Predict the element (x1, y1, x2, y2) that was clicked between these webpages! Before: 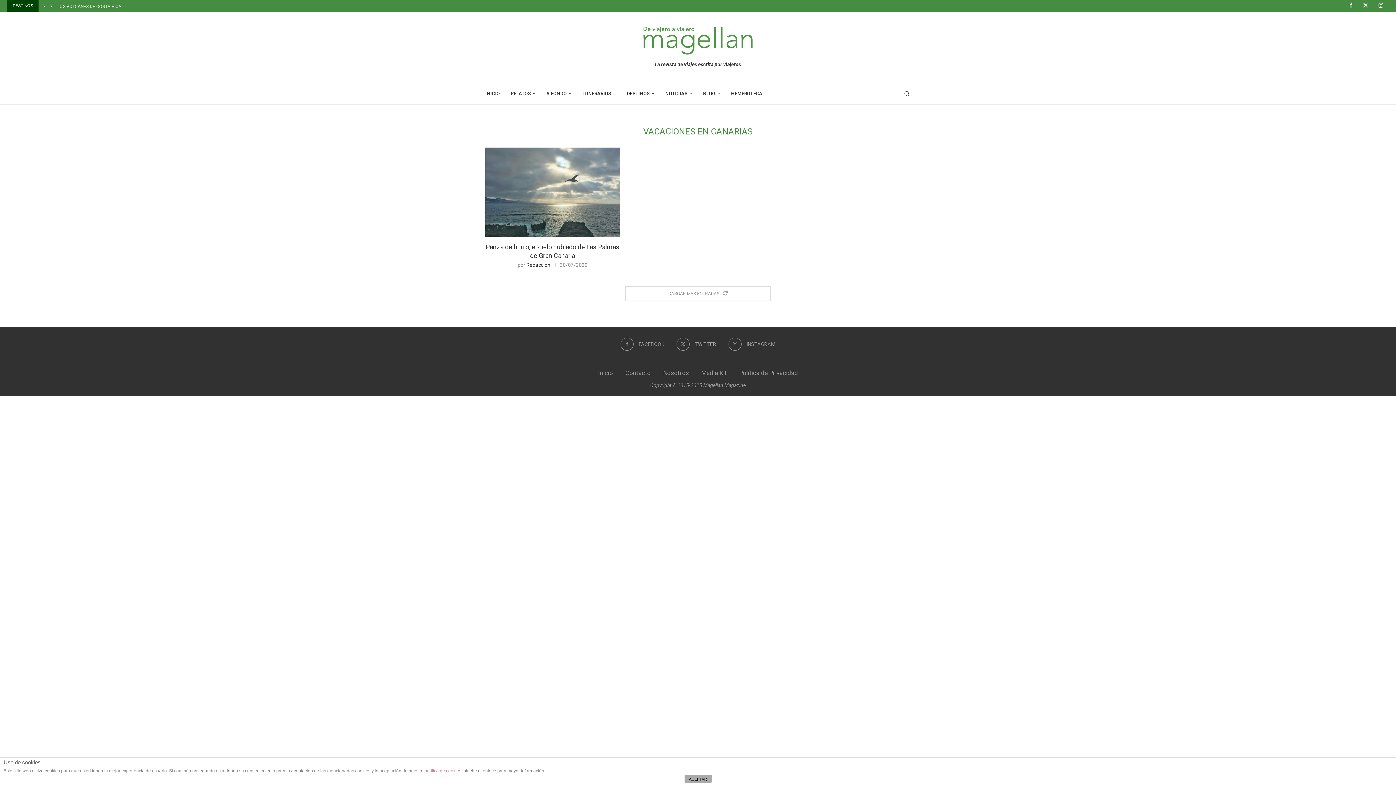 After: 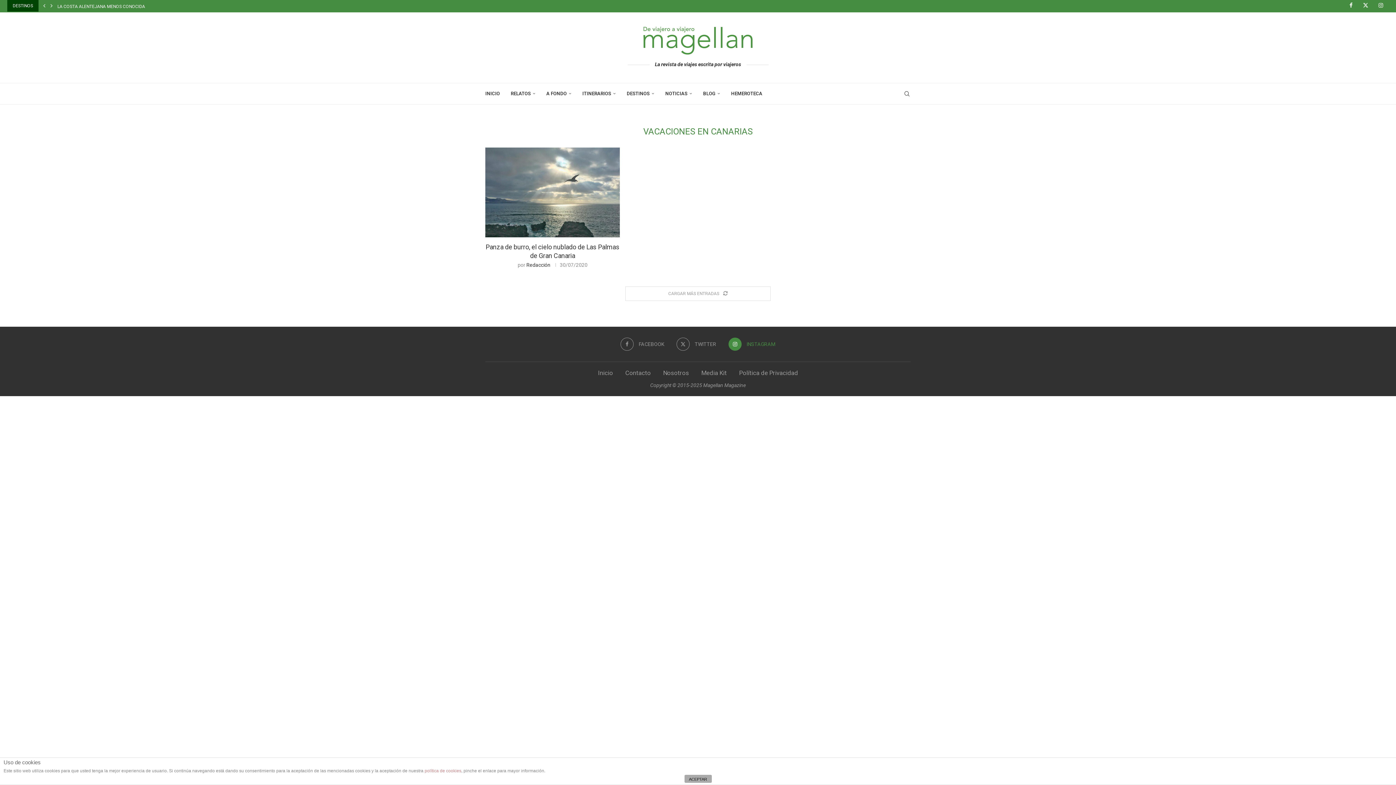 Action: label: Instagram bbox: (728, 337, 775, 350)